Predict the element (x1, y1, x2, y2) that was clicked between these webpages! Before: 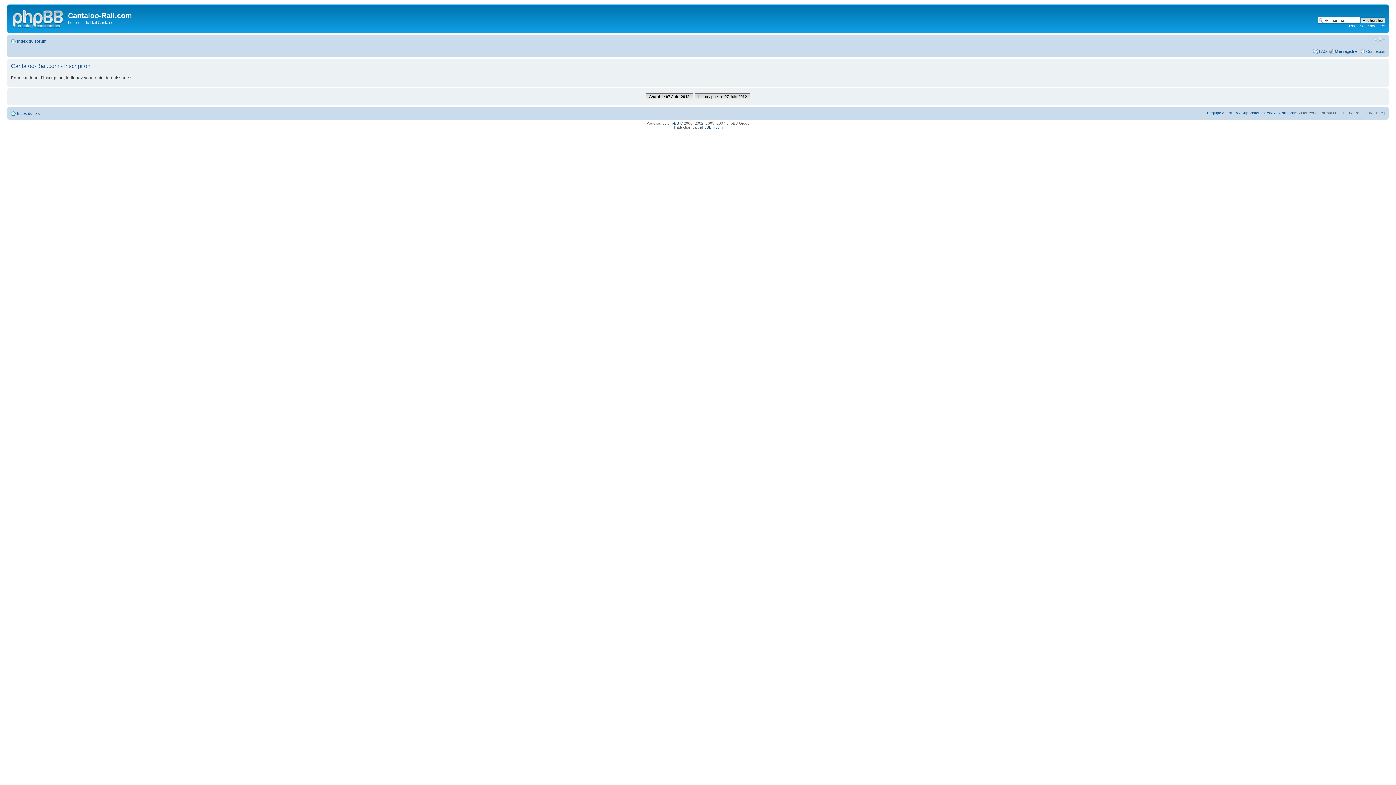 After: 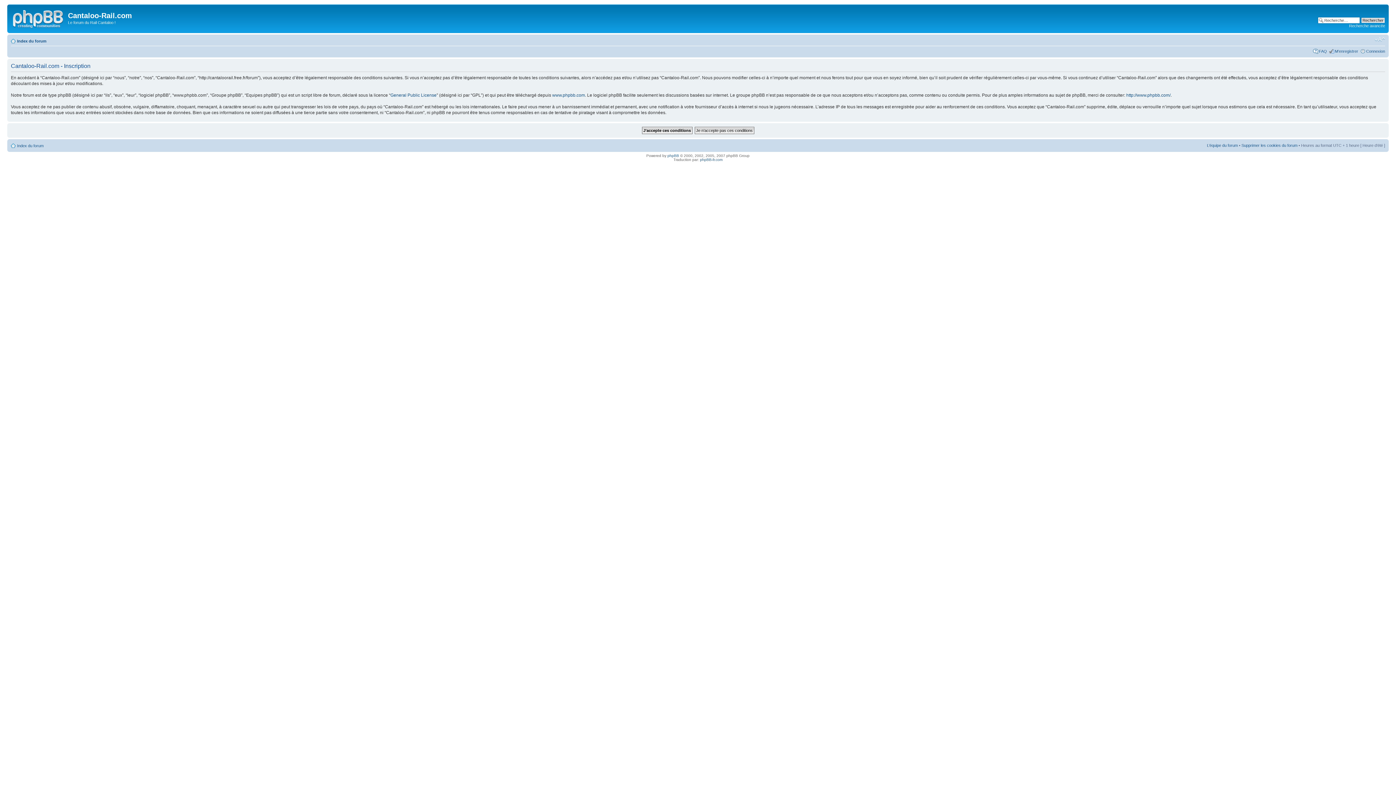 Action: label: Le ou après le 07 Juin 2012 bbox: (695, 93, 750, 99)